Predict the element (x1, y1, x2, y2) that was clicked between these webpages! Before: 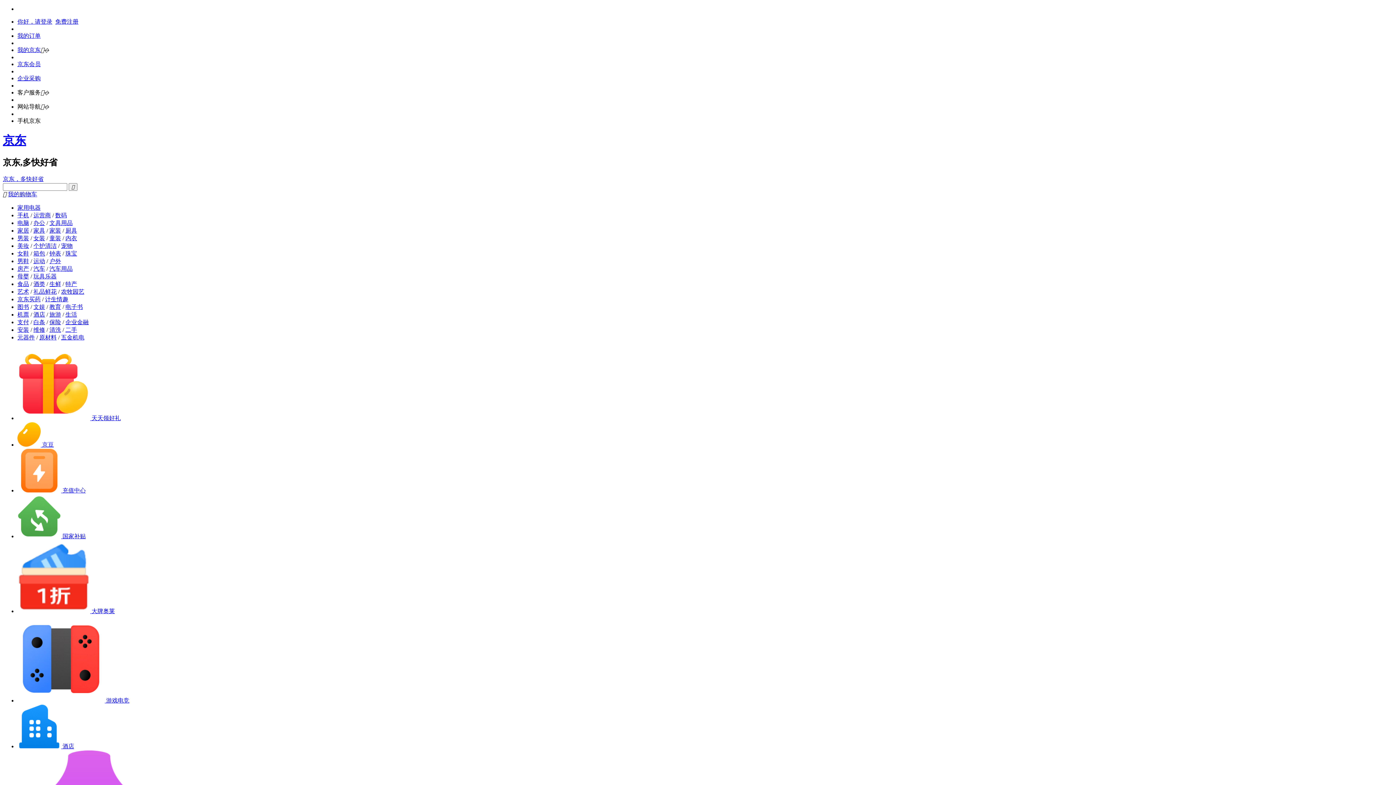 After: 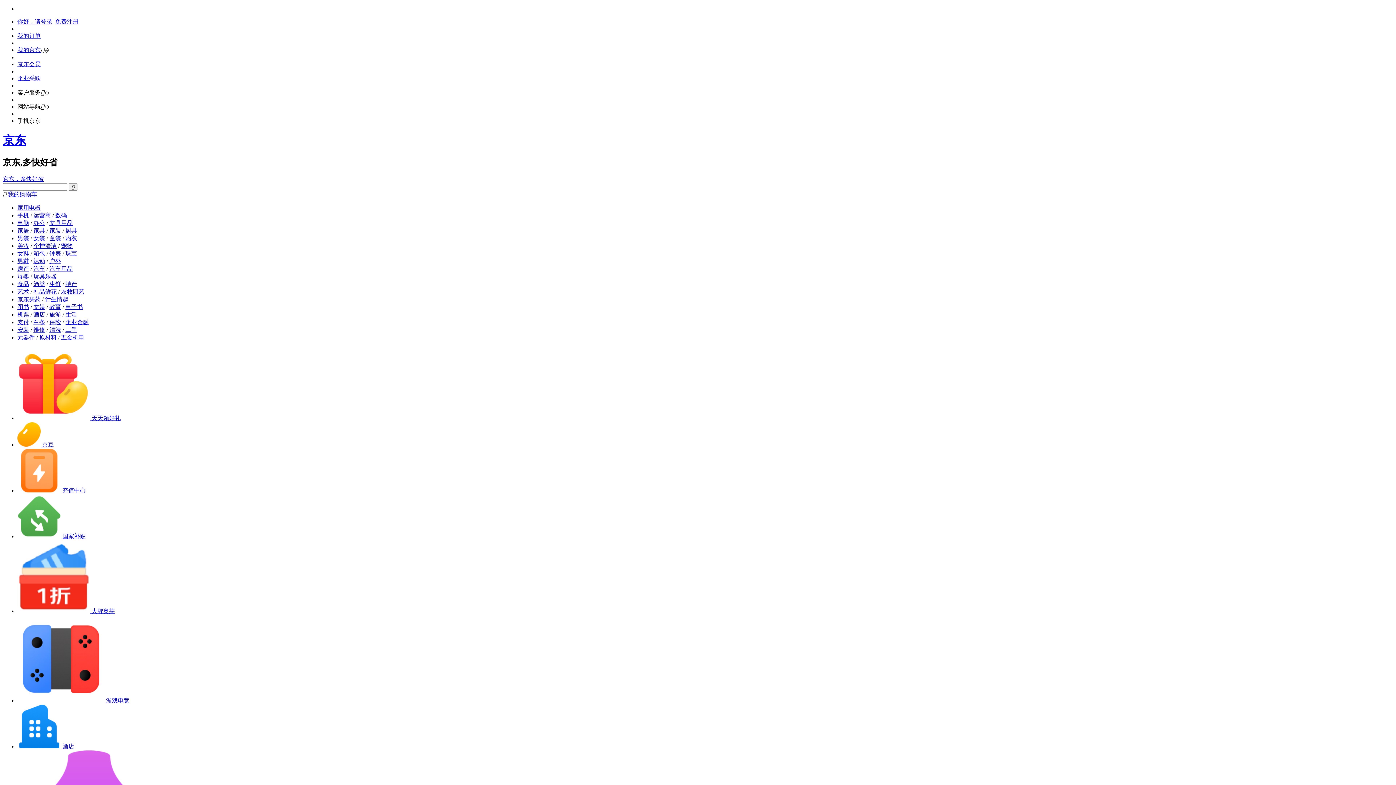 Action: bbox: (49, 265, 72, 271) label: 汽车用品